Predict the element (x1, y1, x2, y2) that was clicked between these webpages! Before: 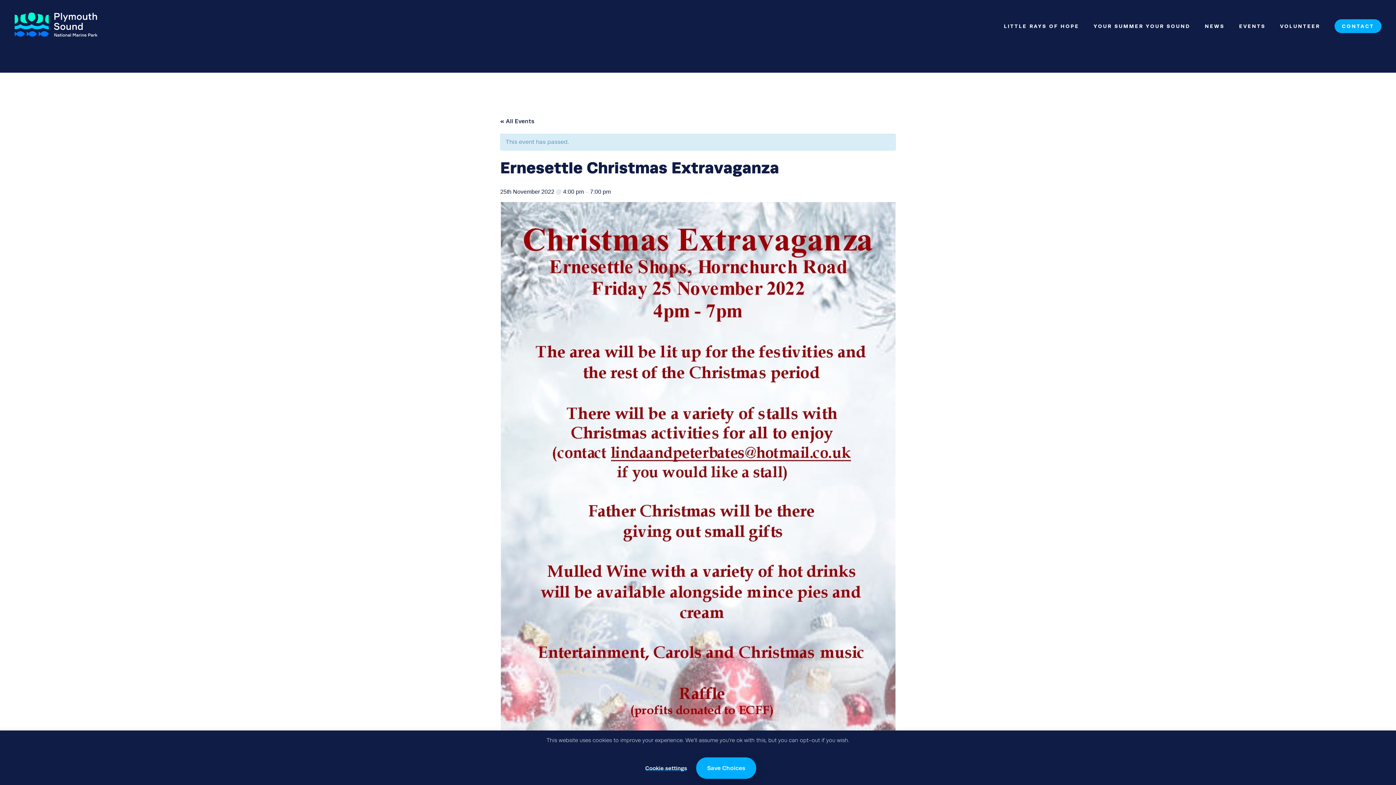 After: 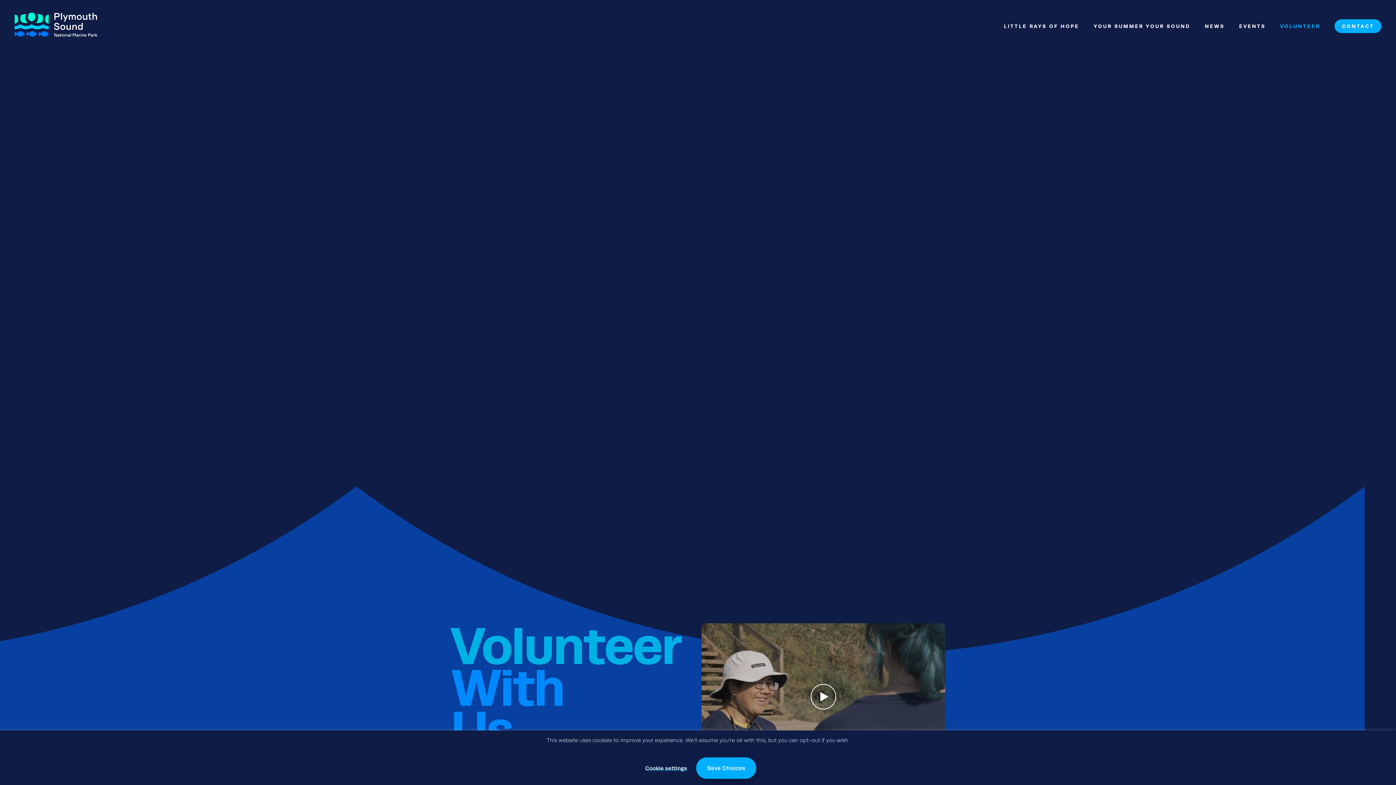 Action: bbox: (1280, 23, 1320, 38) label: VOLUNTEER